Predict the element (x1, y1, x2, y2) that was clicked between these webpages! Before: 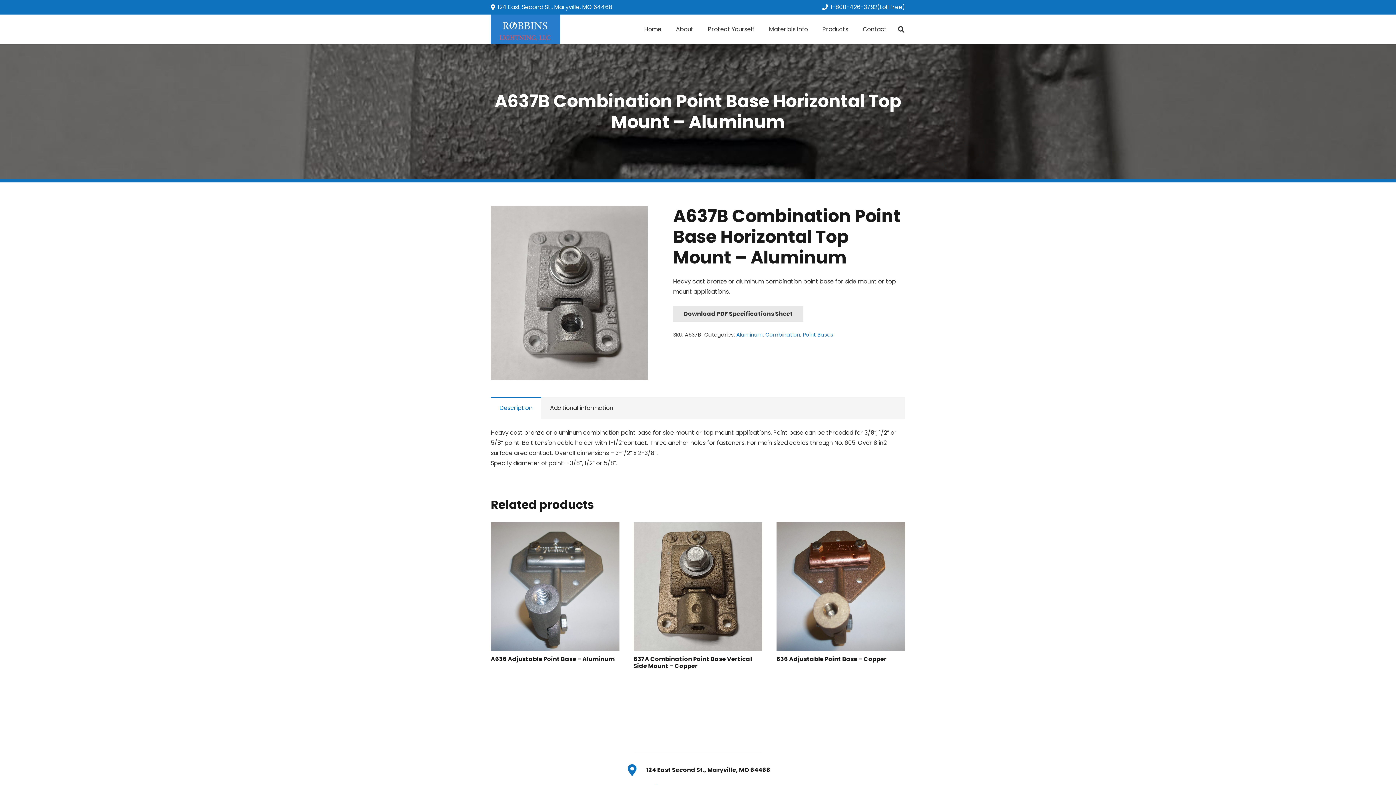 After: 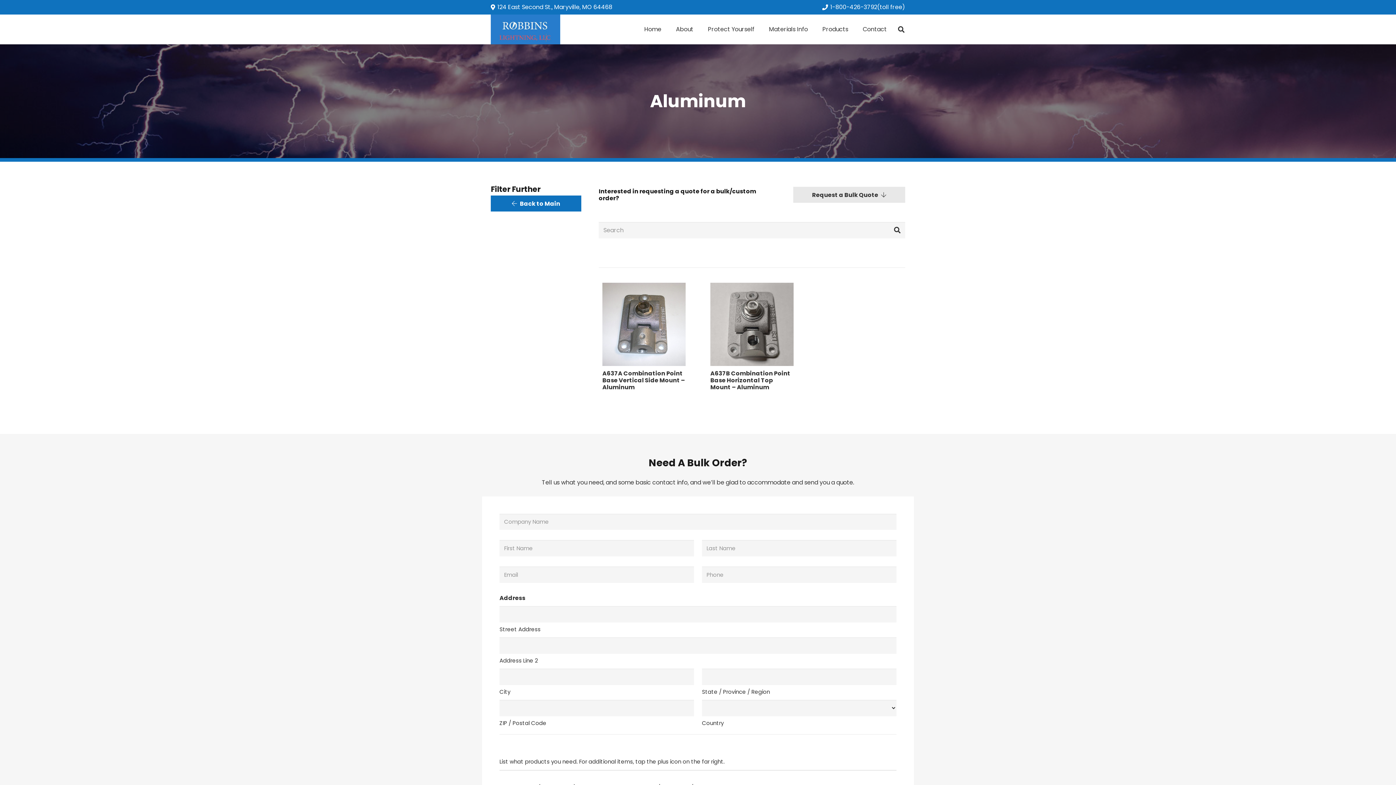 Action: bbox: (736, 331, 763, 338) label: Aluminum